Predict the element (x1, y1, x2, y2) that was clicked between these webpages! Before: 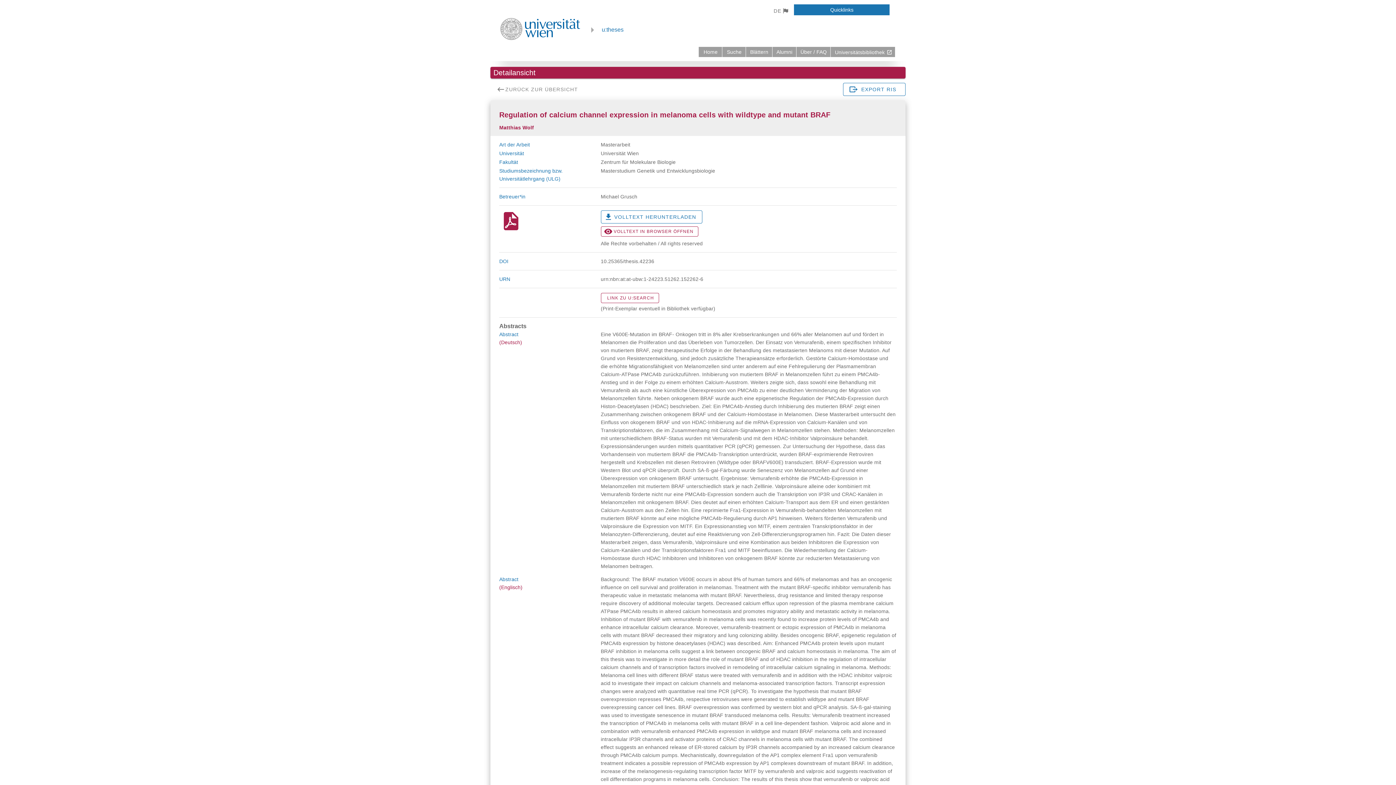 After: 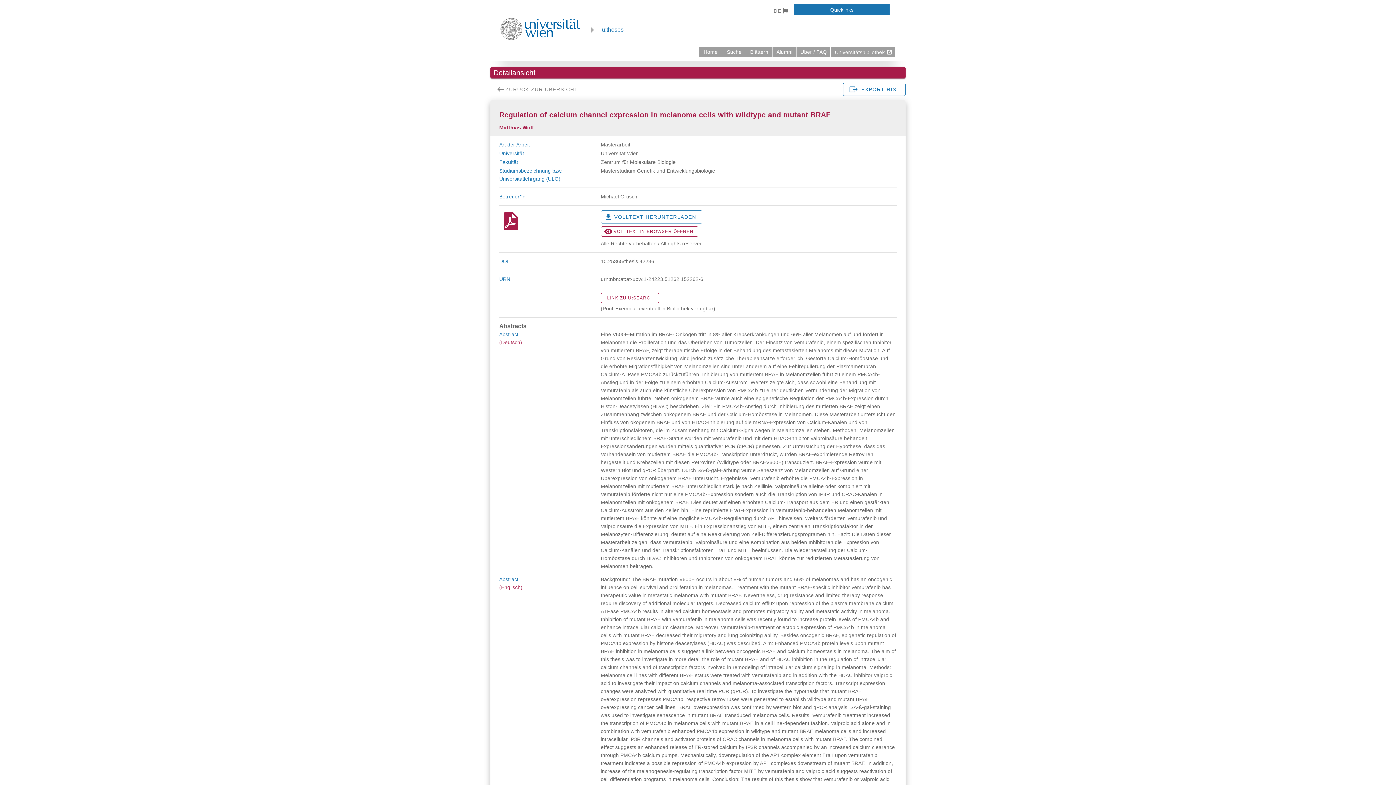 Action: bbox: (495, 35, 585, 41)